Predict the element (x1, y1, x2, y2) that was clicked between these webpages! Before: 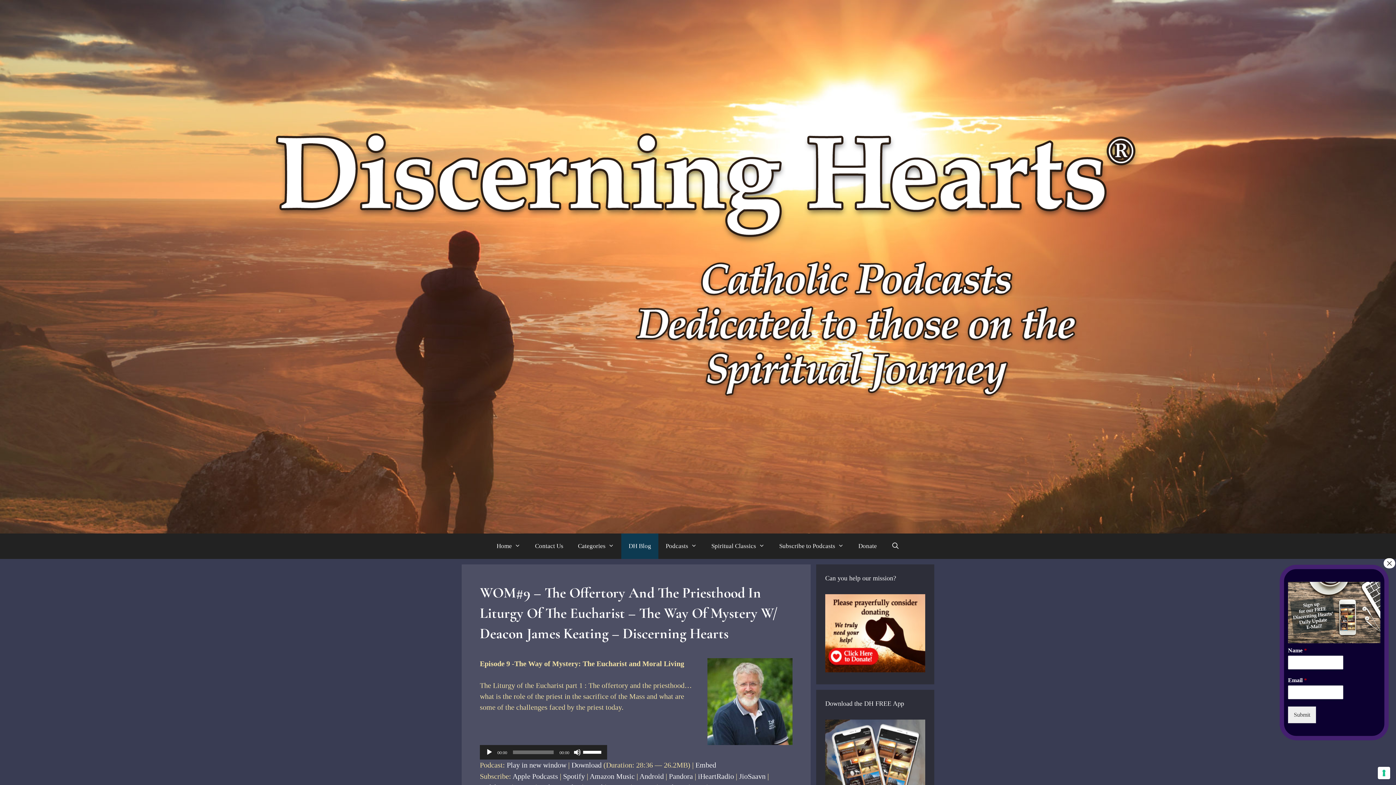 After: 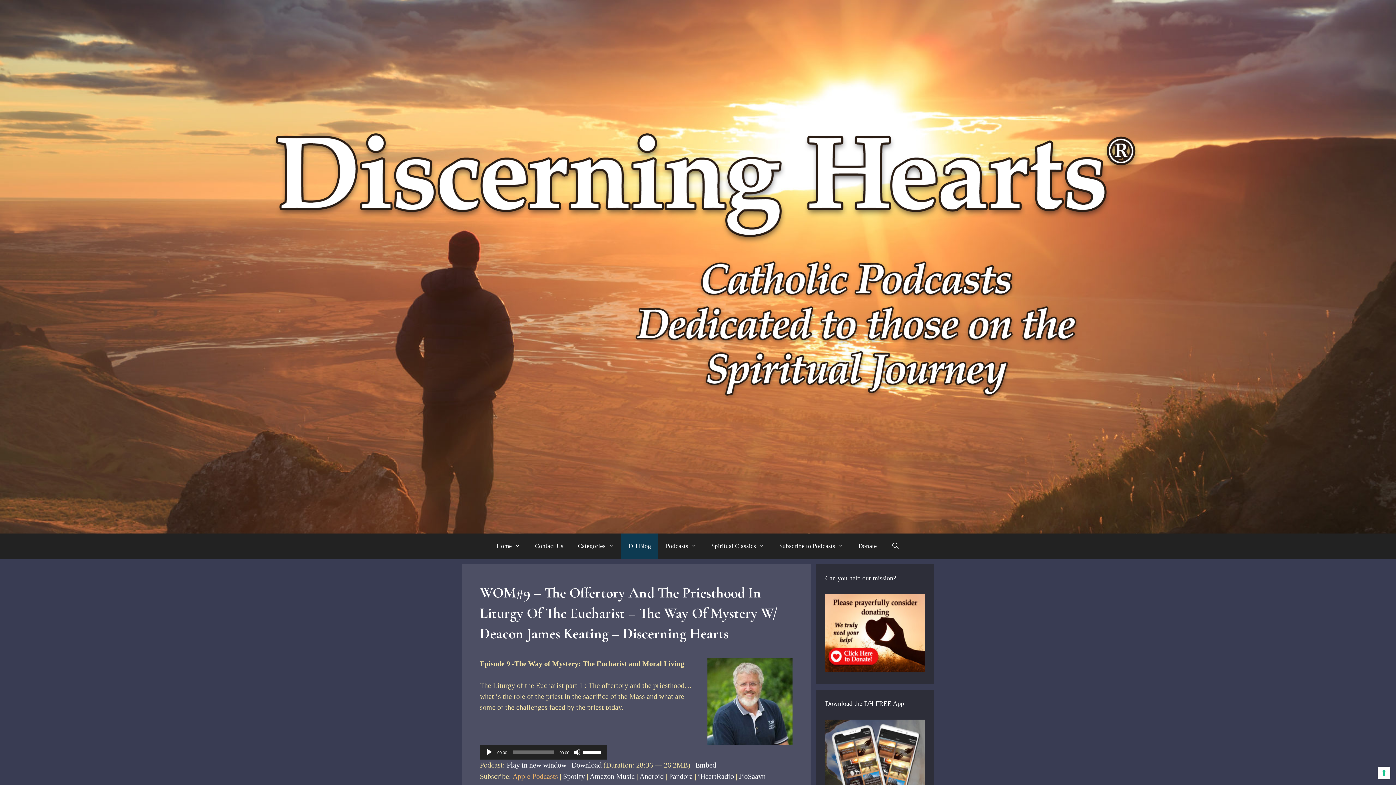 Action: label: Apple Podcasts bbox: (512, 772, 558, 780)